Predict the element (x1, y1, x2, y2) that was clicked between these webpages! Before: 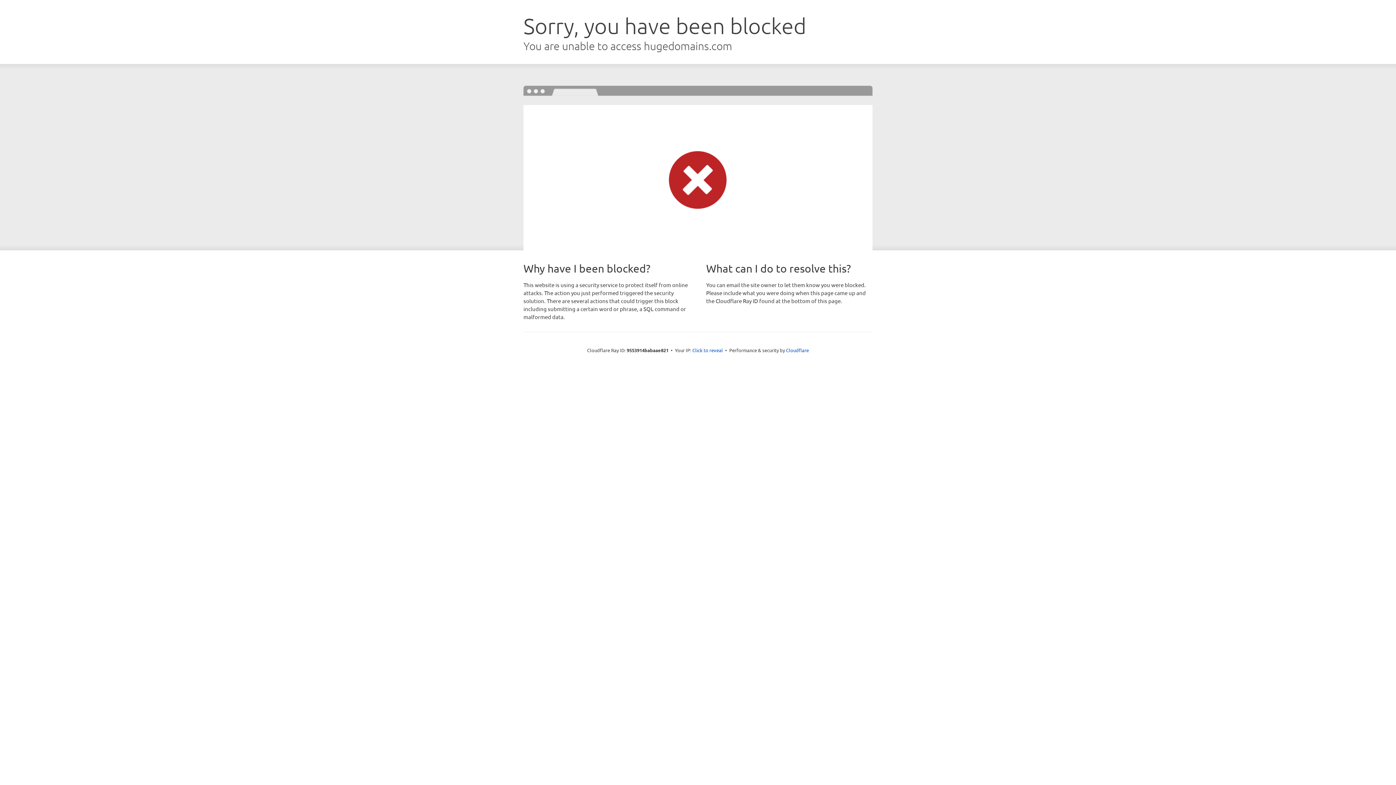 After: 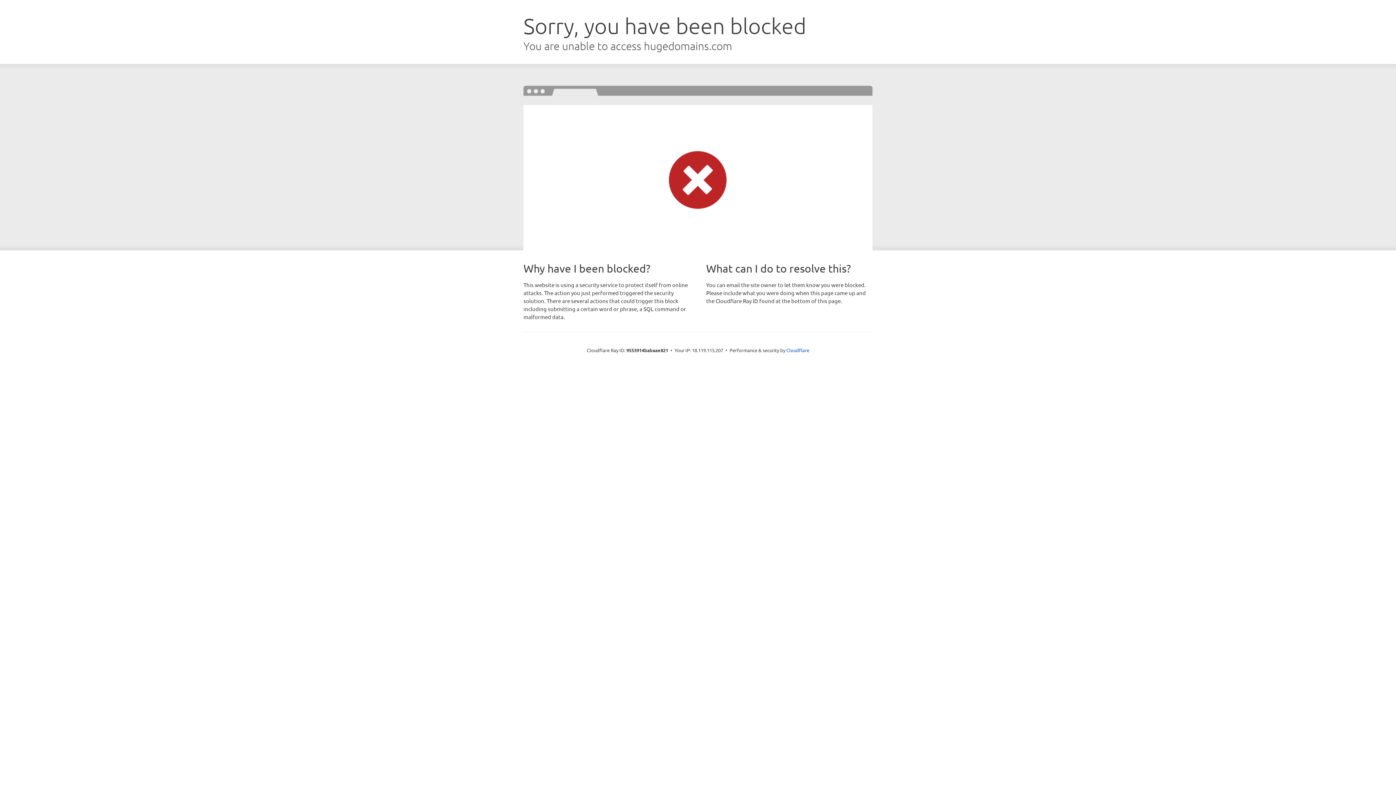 Action: label: Click to reveal bbox: (692, 346, 723, 353)